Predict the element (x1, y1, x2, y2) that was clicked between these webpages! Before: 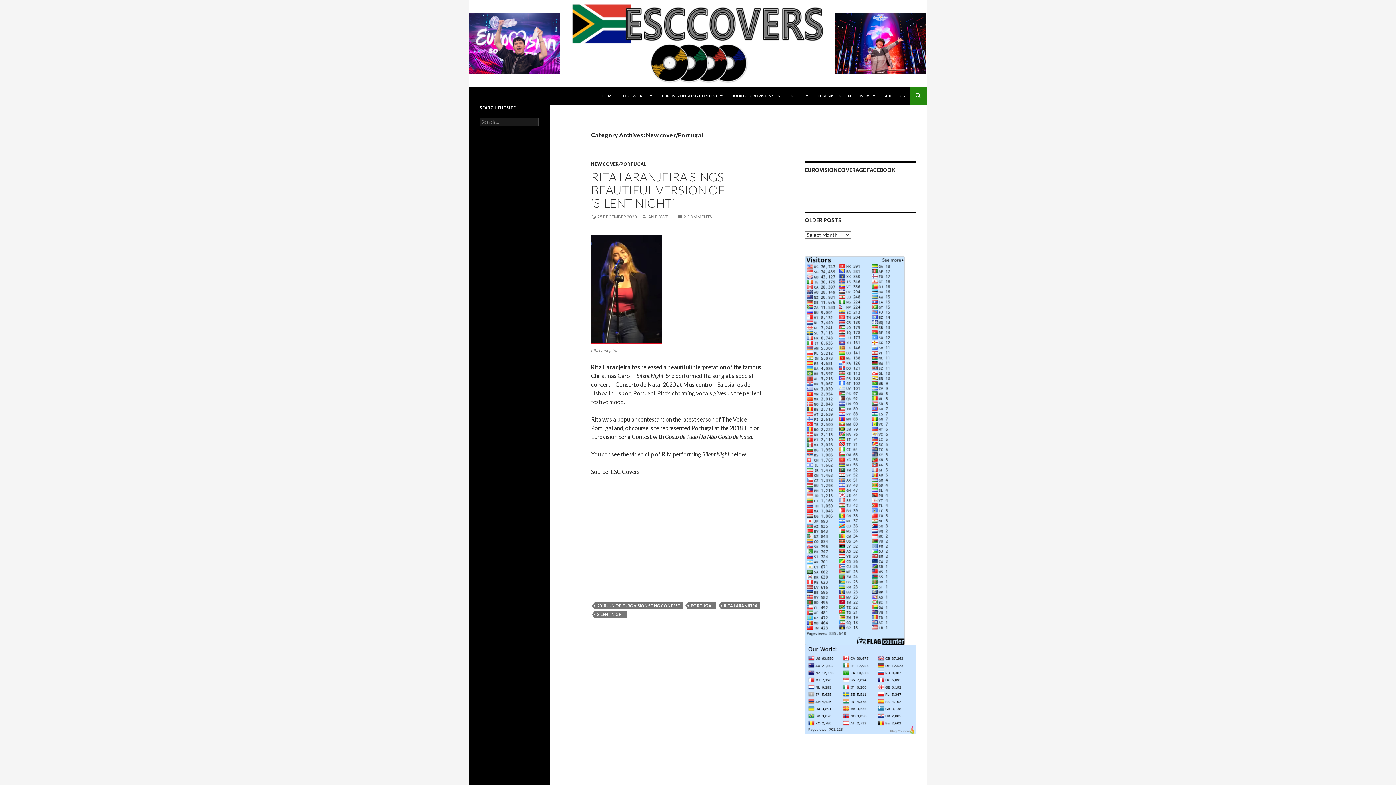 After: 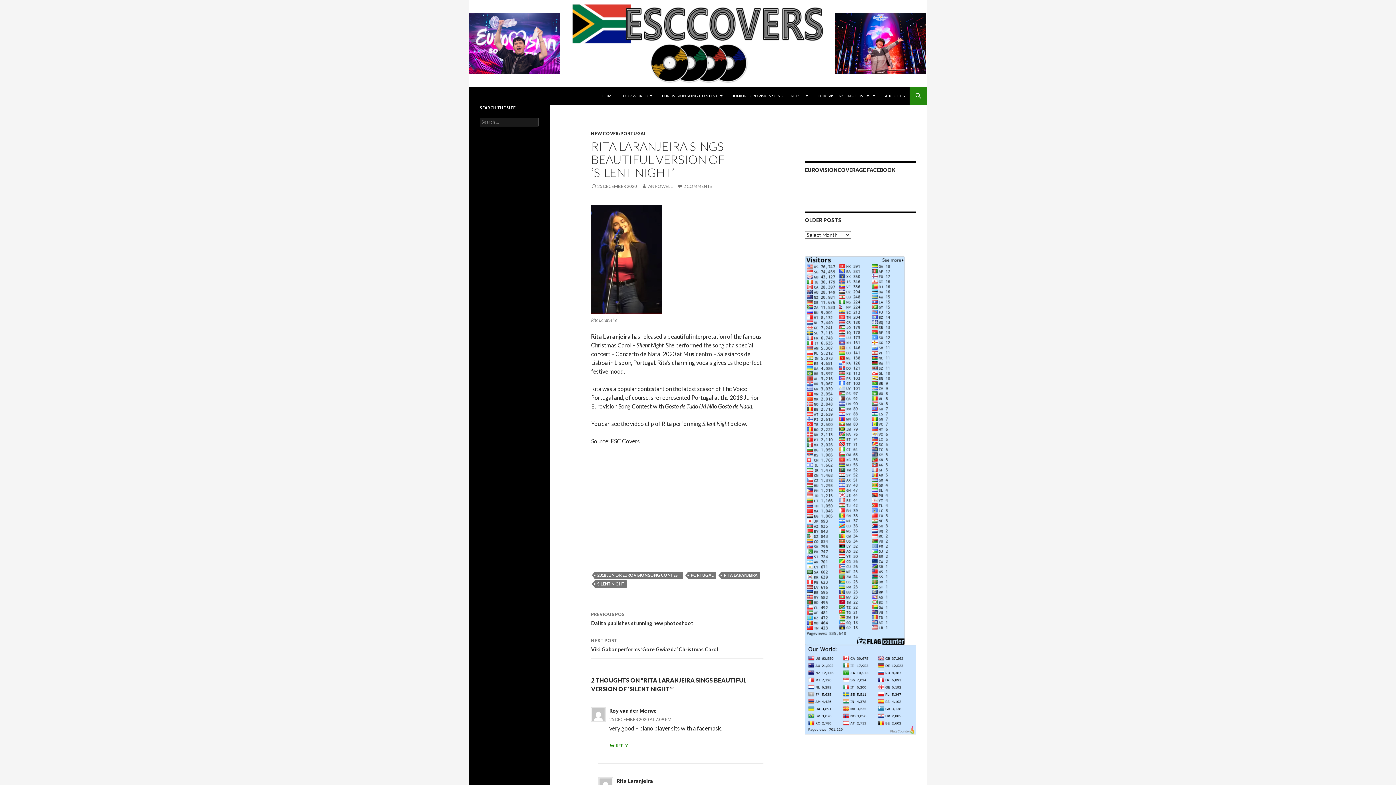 Action: bbox: (591, 214, 637, 219) label: 25 DECEMBER 2020